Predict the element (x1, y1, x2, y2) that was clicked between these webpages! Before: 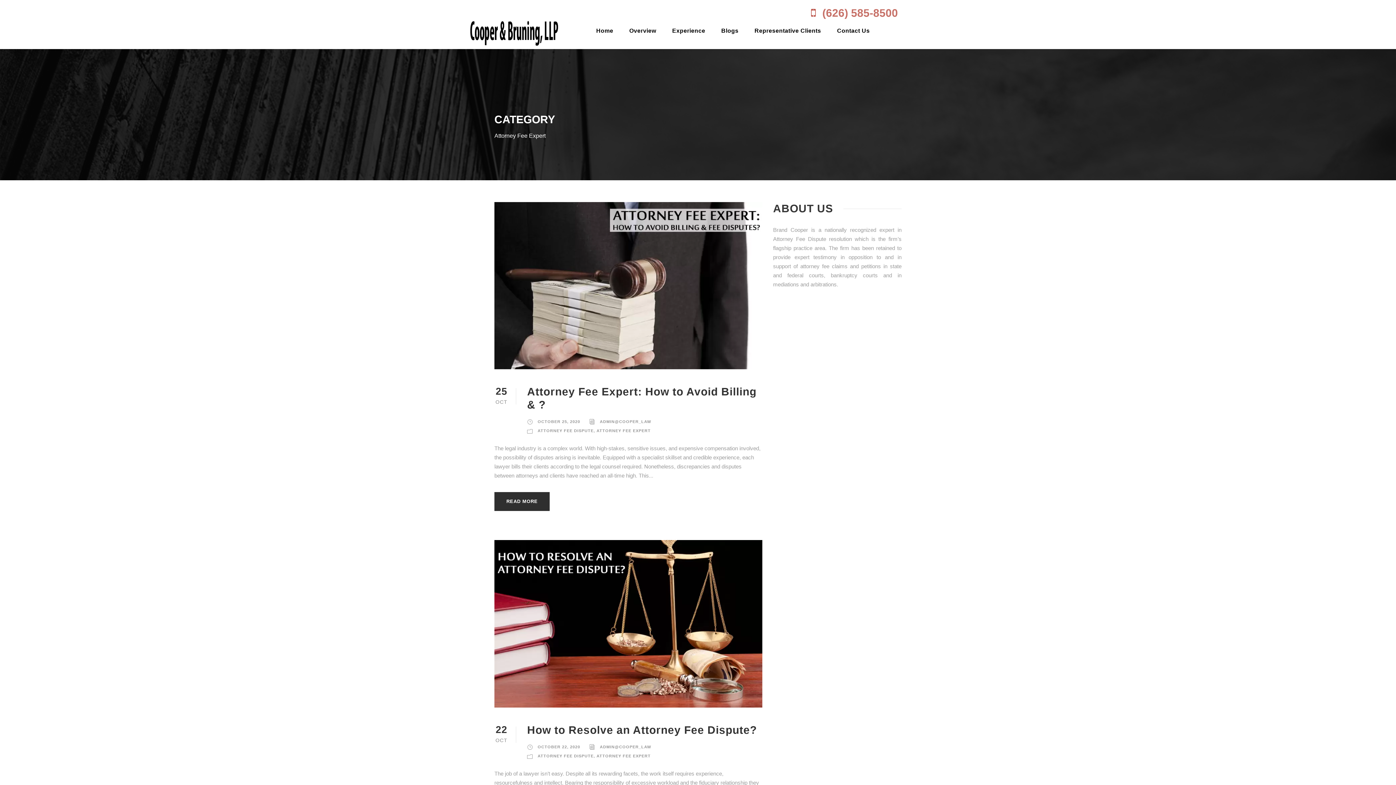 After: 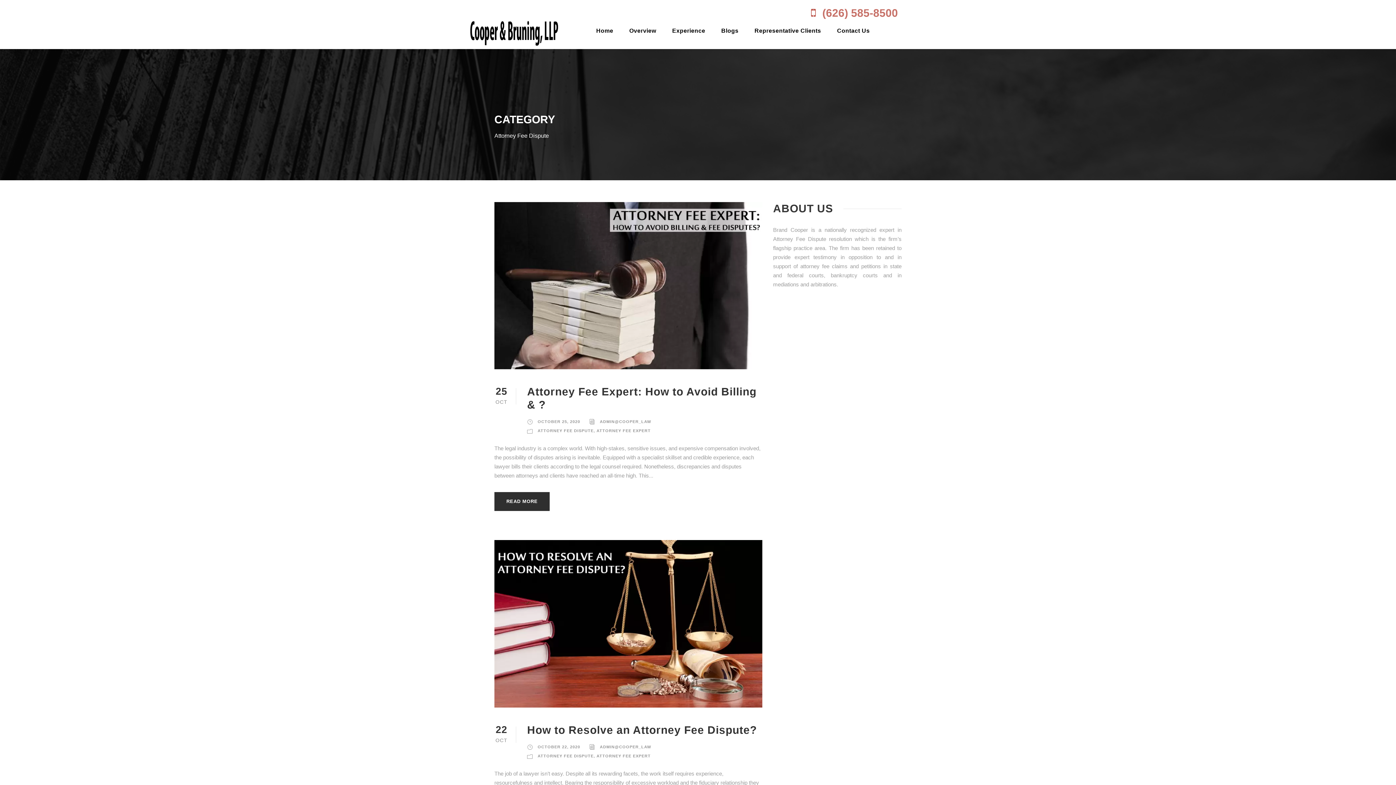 Action: label: ATTORNEY FEE DISPUTE bbox: (537, 428, 593, 433)